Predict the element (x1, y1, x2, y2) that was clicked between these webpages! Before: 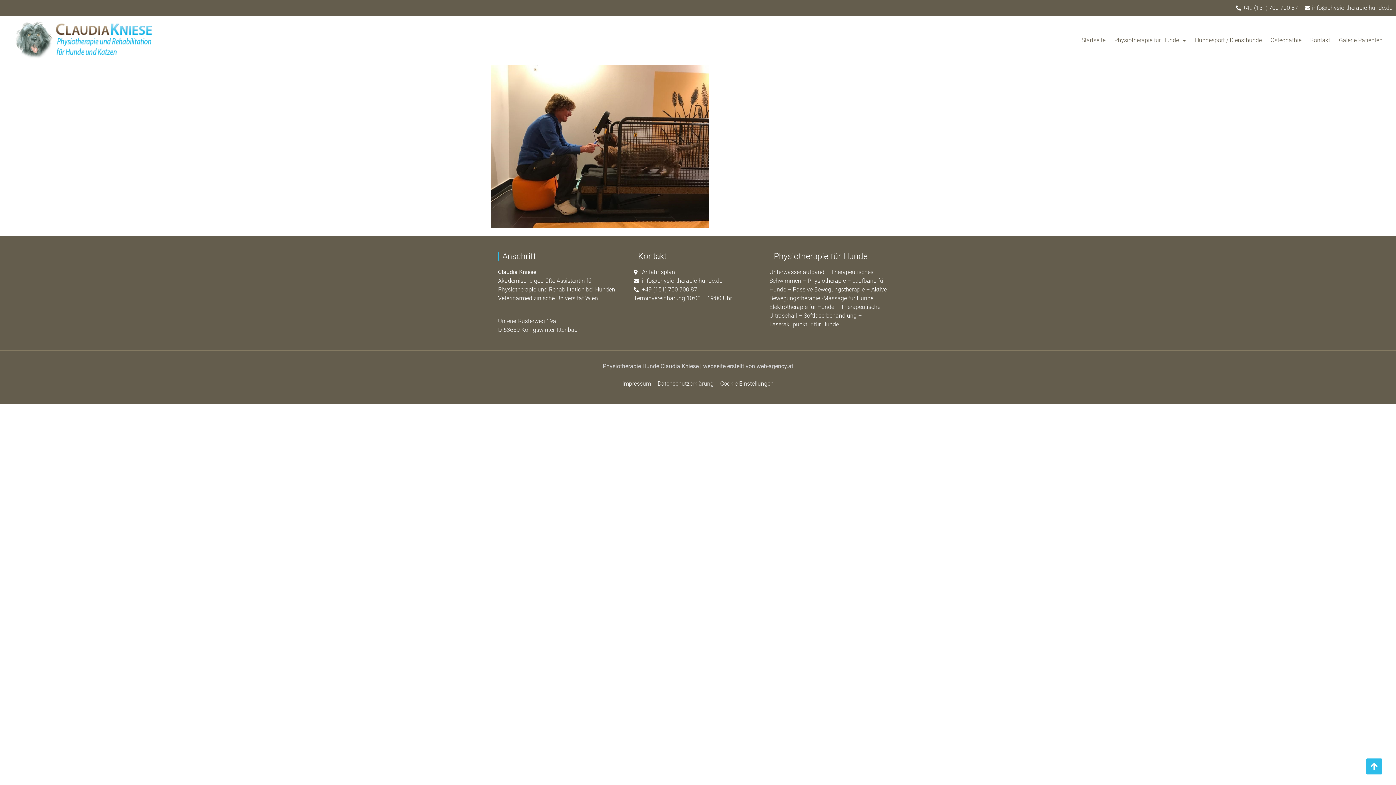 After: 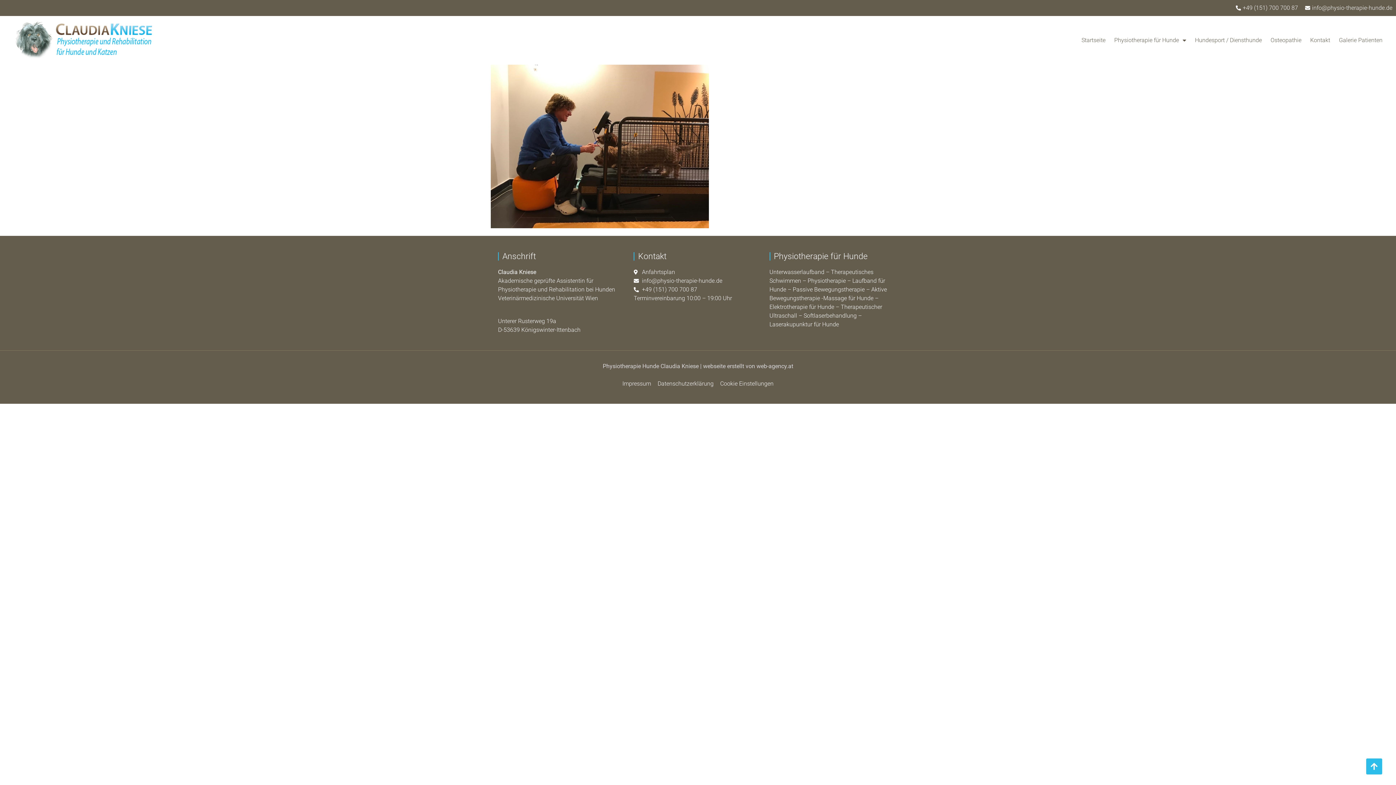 Action: label: +49 (151) 700 700 87 bbox: (633, 285, 697, 294)